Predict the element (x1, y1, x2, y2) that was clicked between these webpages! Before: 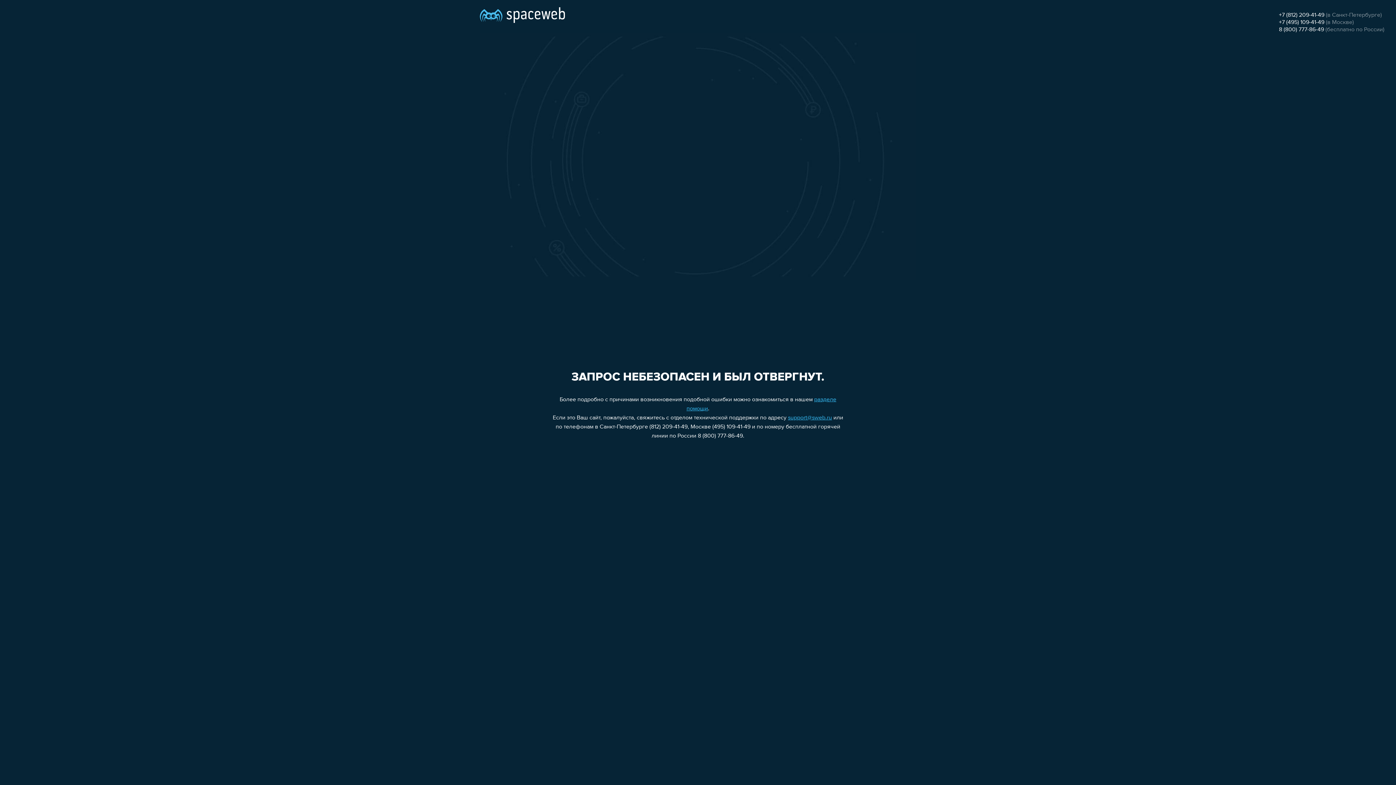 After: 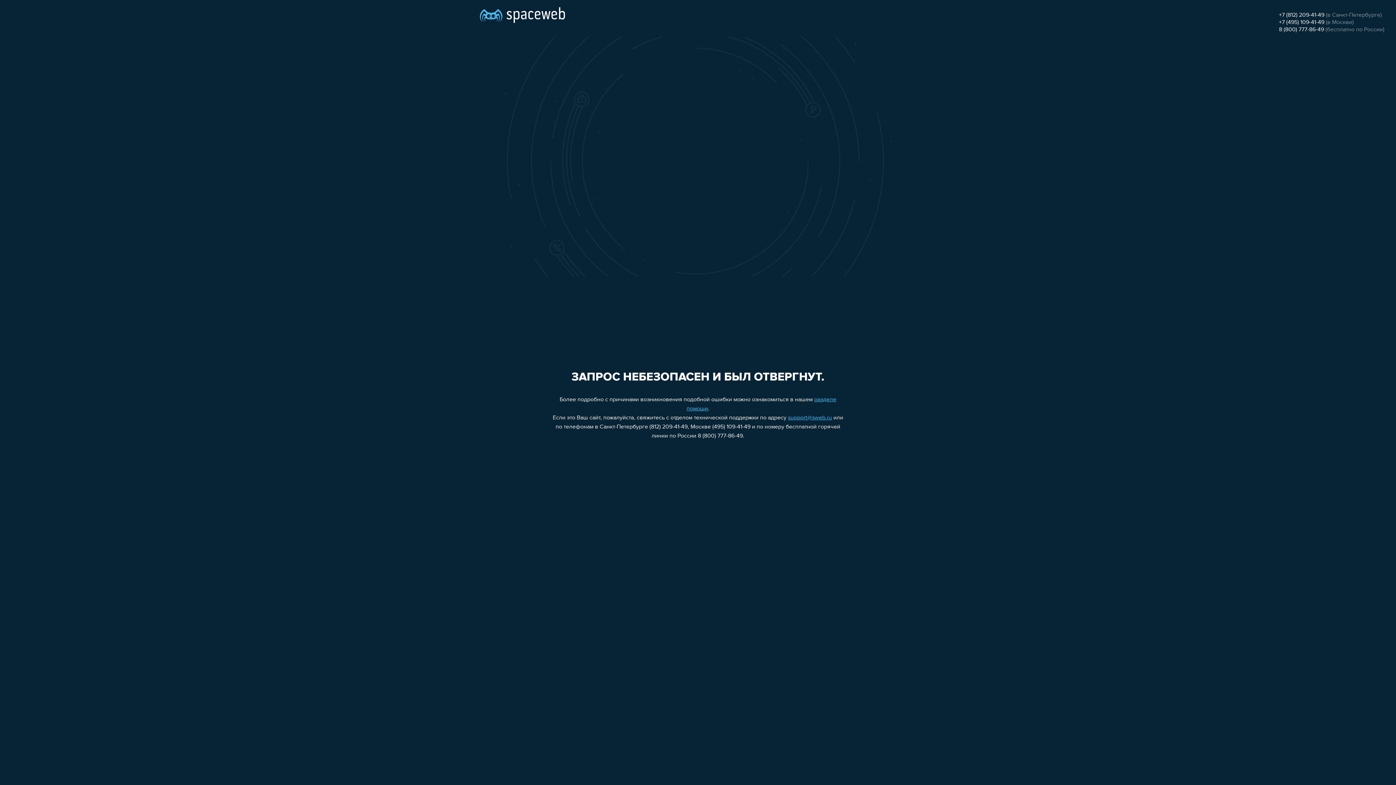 Action: bbox: (788, 415, 832, 421) label: support@sweb.ru